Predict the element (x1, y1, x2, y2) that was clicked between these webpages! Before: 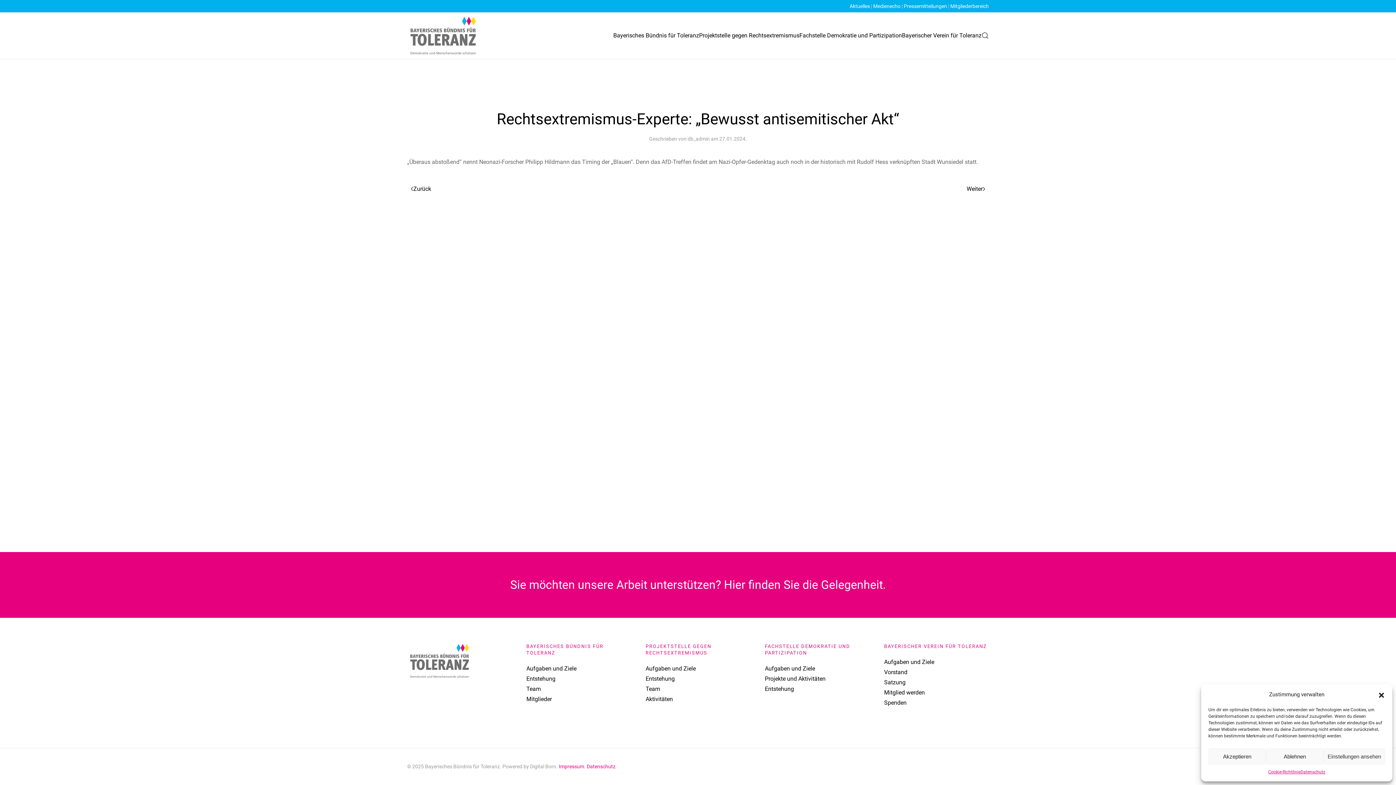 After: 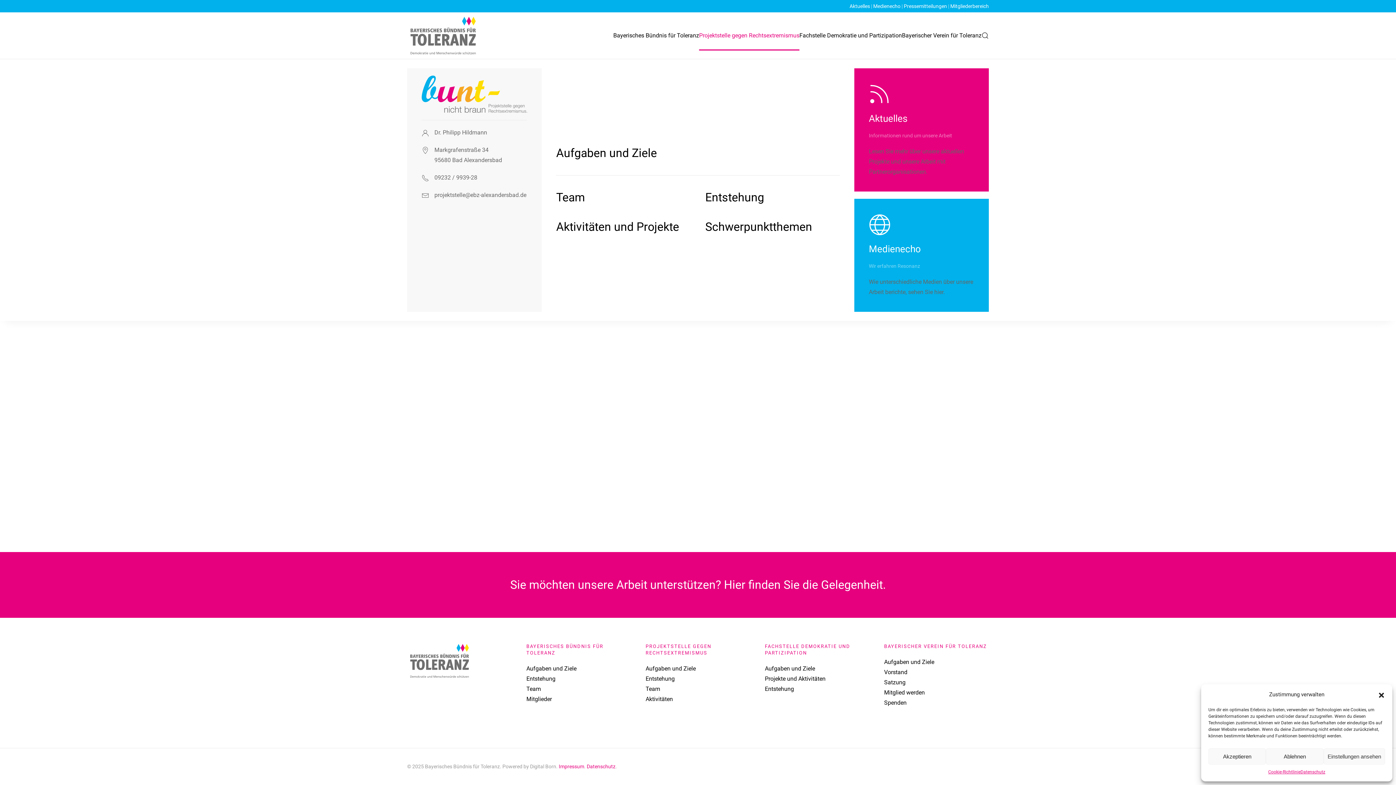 Action: label: Projektstelle gegen Rechtsextremismus bbox: (699, 21, 799, 50)